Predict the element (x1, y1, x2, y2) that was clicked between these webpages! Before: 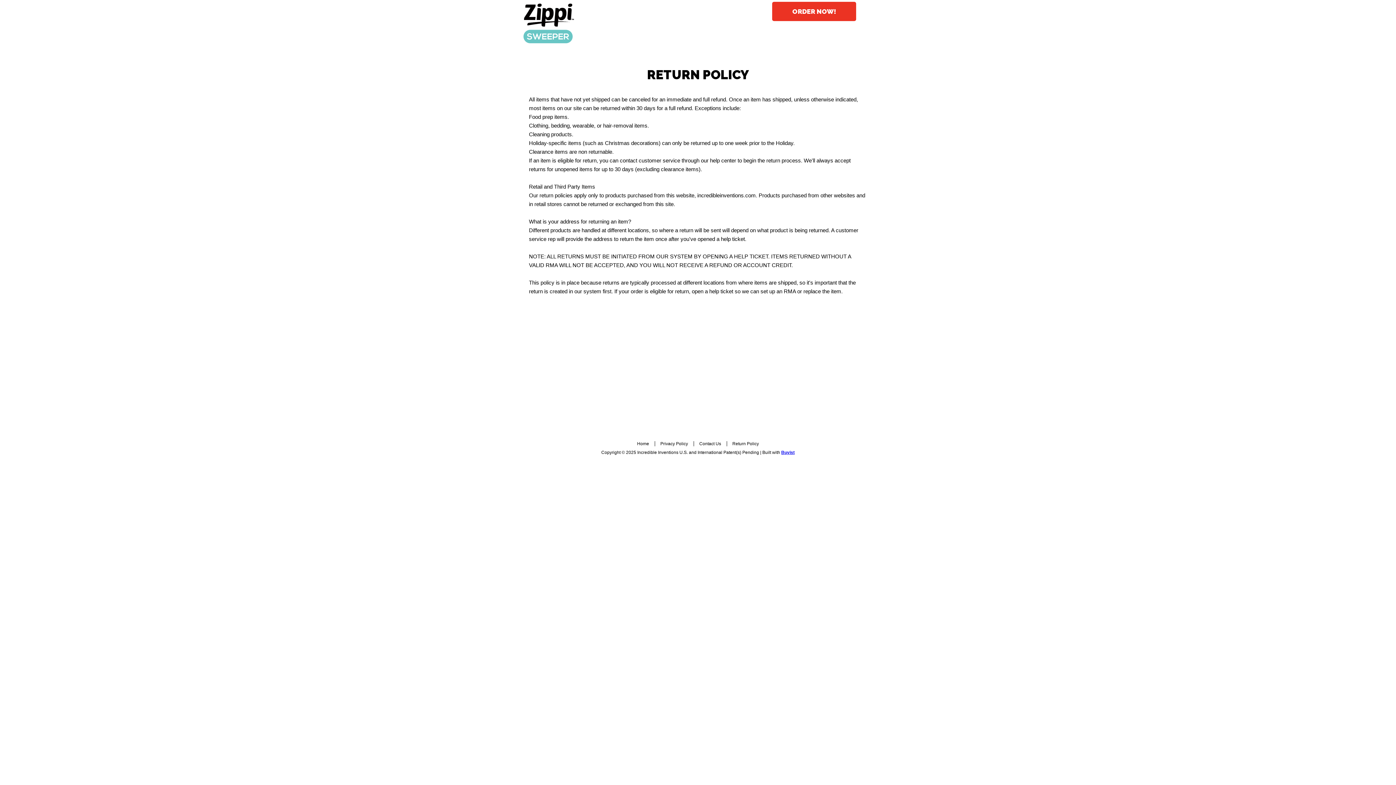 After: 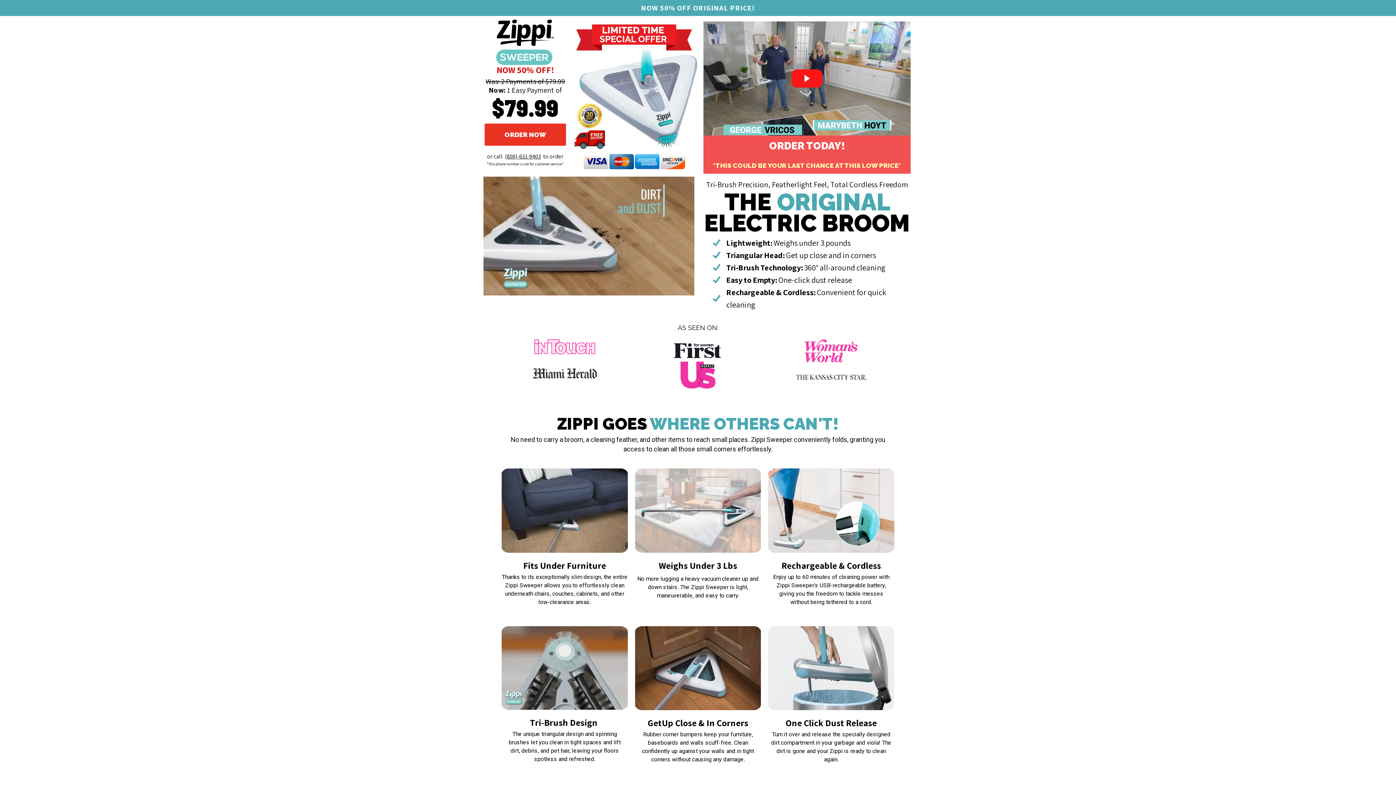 Action: bbox: (523, 3, 574, 43)